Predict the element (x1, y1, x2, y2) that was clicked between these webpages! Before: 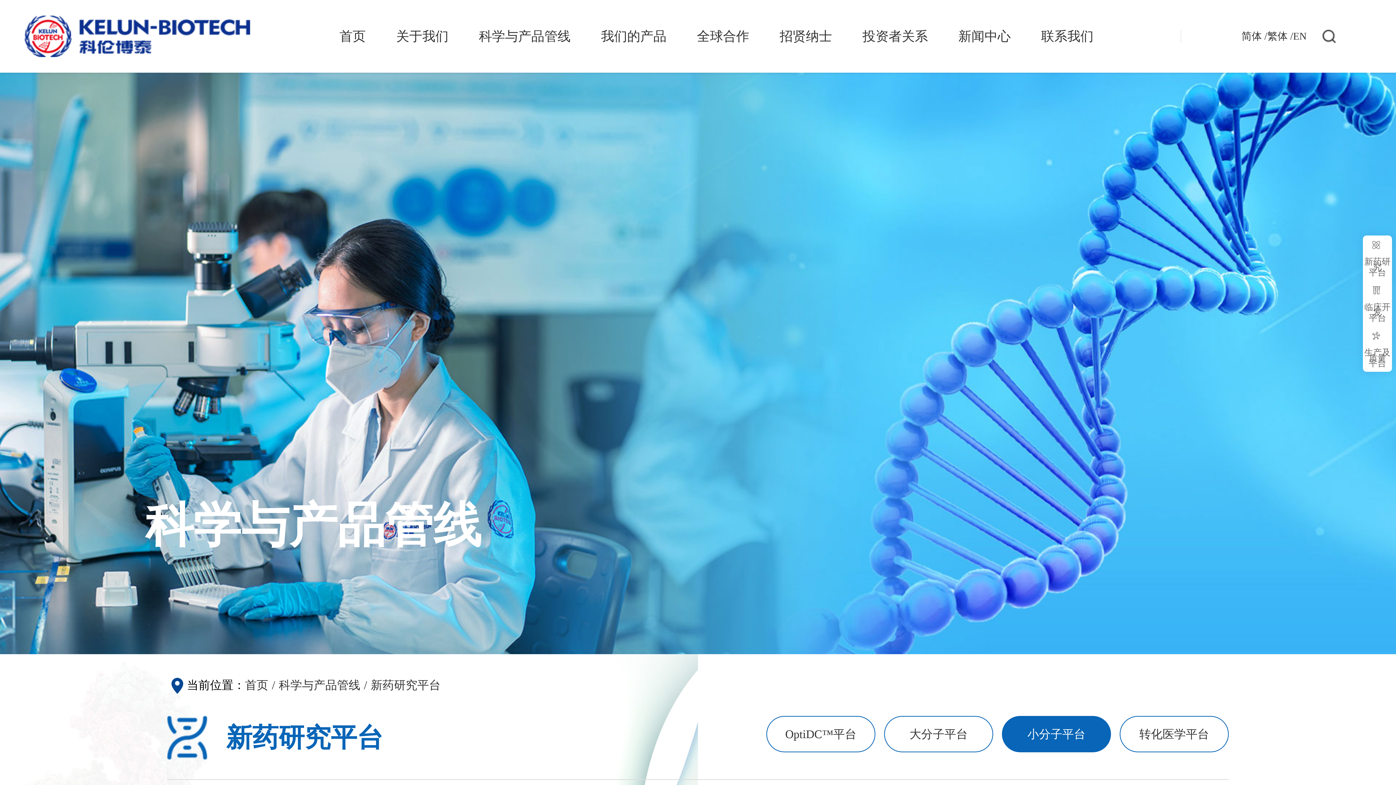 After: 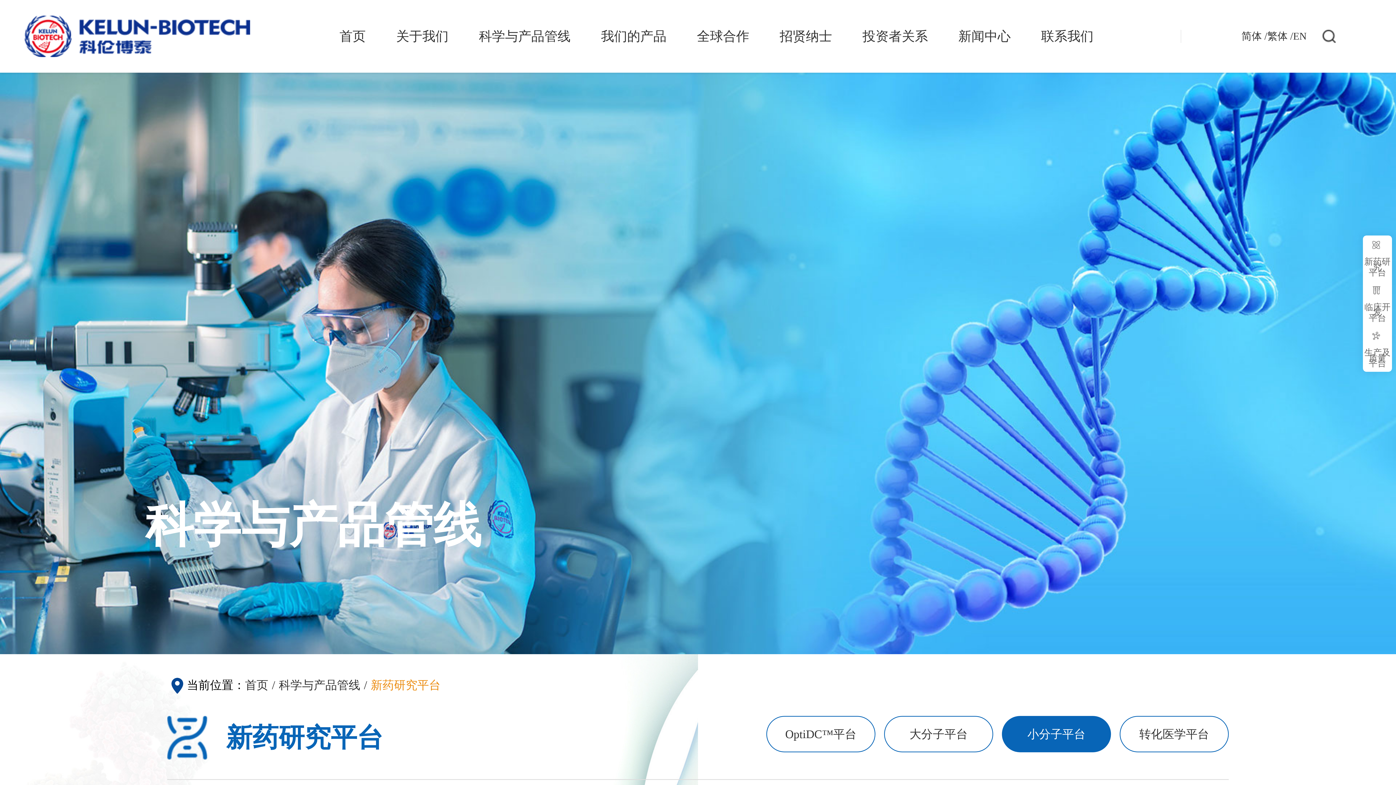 Action: label: 新药研究平台 bbox: (370, 679, 440, 691)